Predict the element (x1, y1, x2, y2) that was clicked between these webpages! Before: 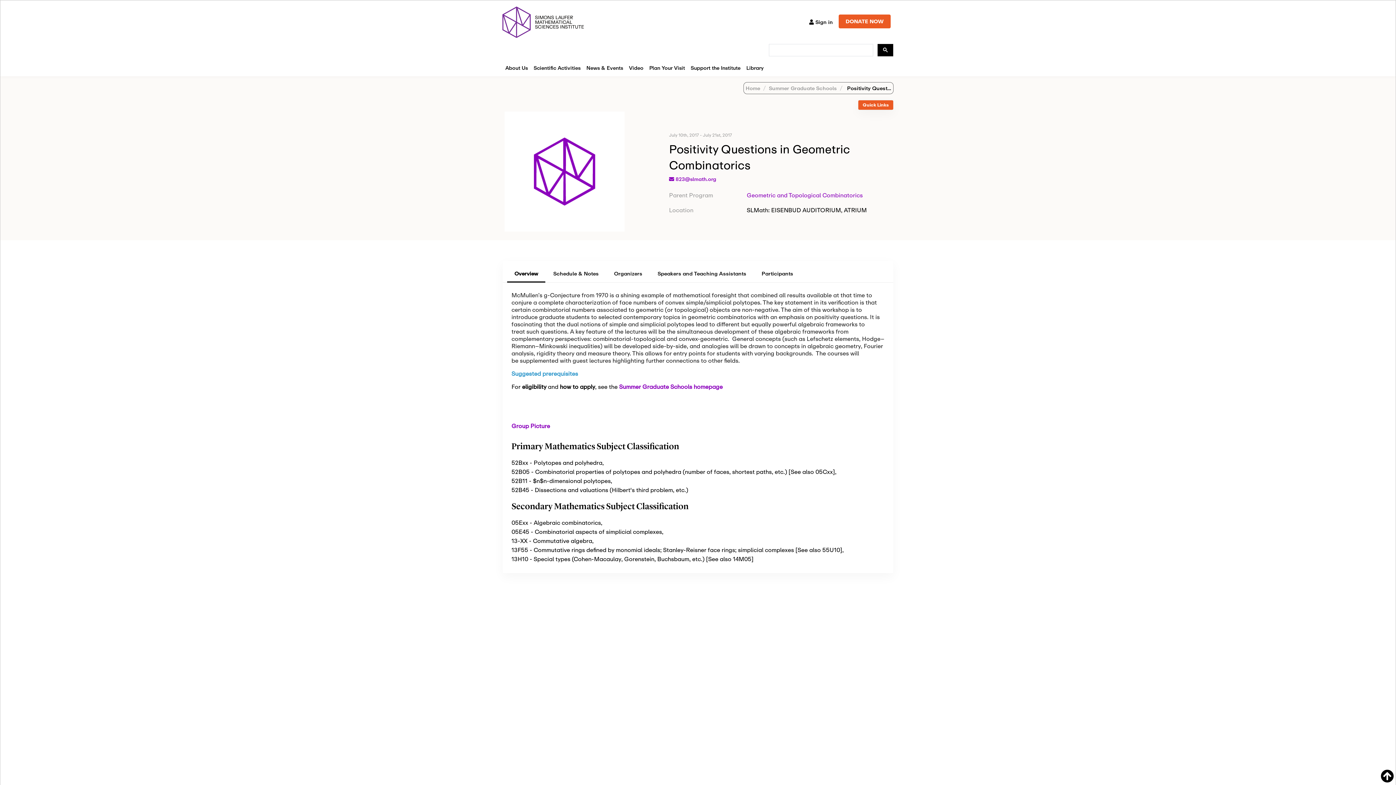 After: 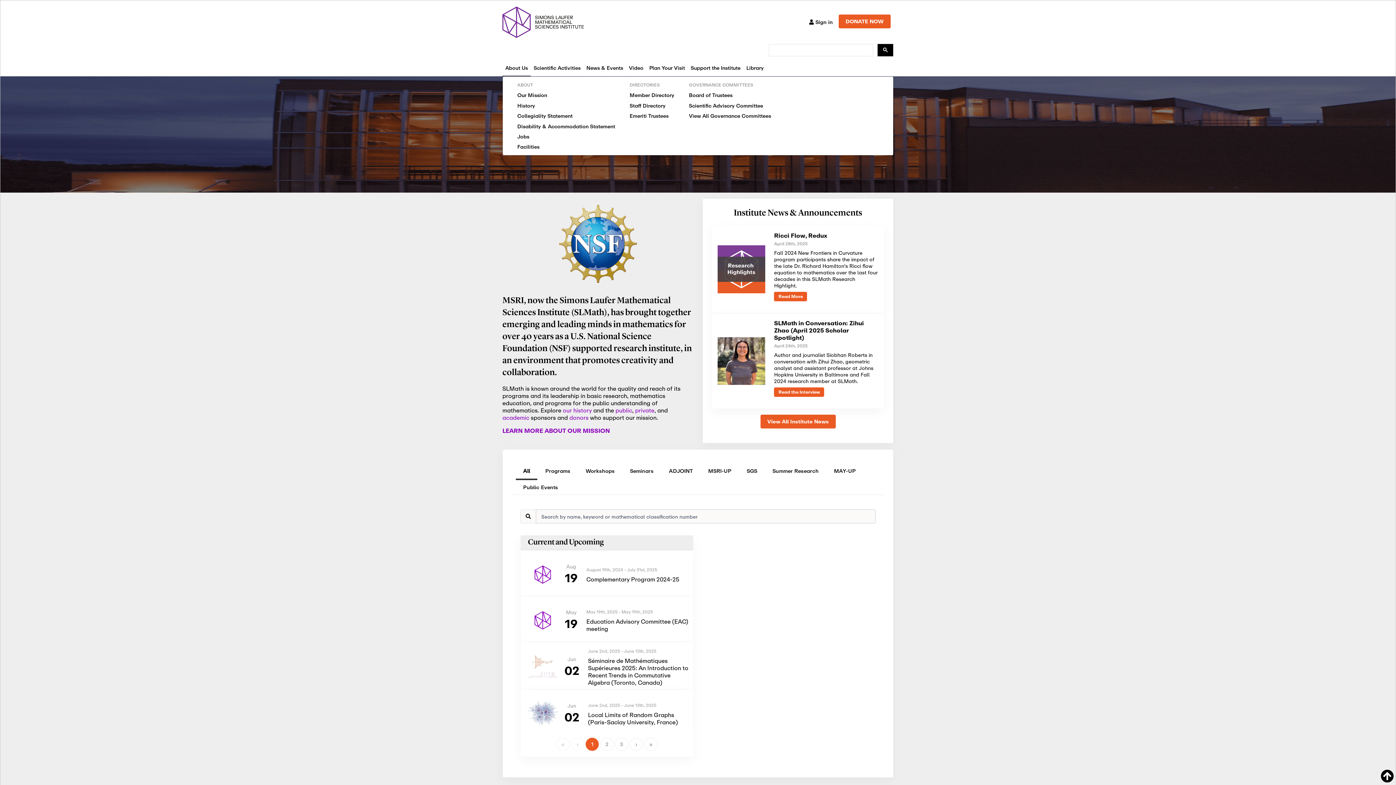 Action: bbox: (502, 60, 530, 76) label: About Us